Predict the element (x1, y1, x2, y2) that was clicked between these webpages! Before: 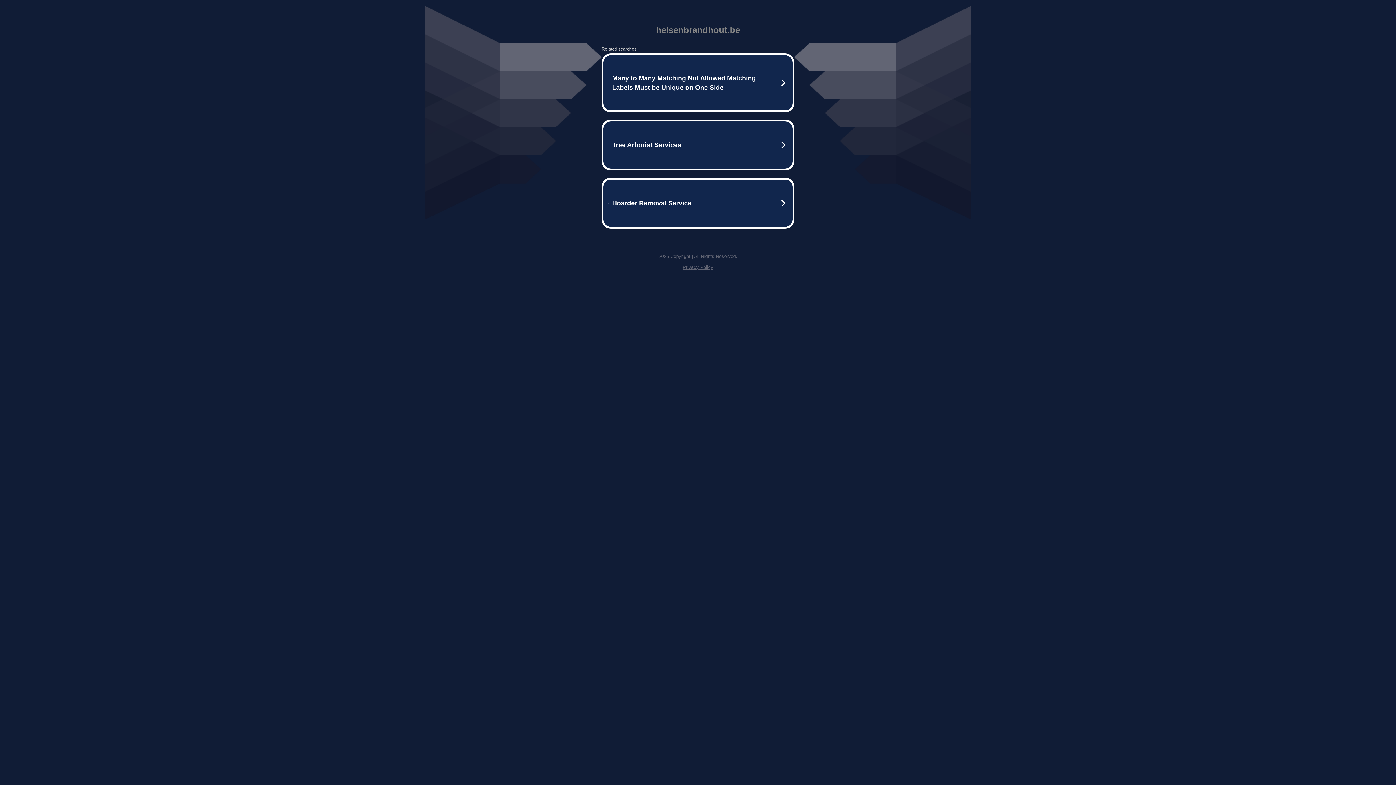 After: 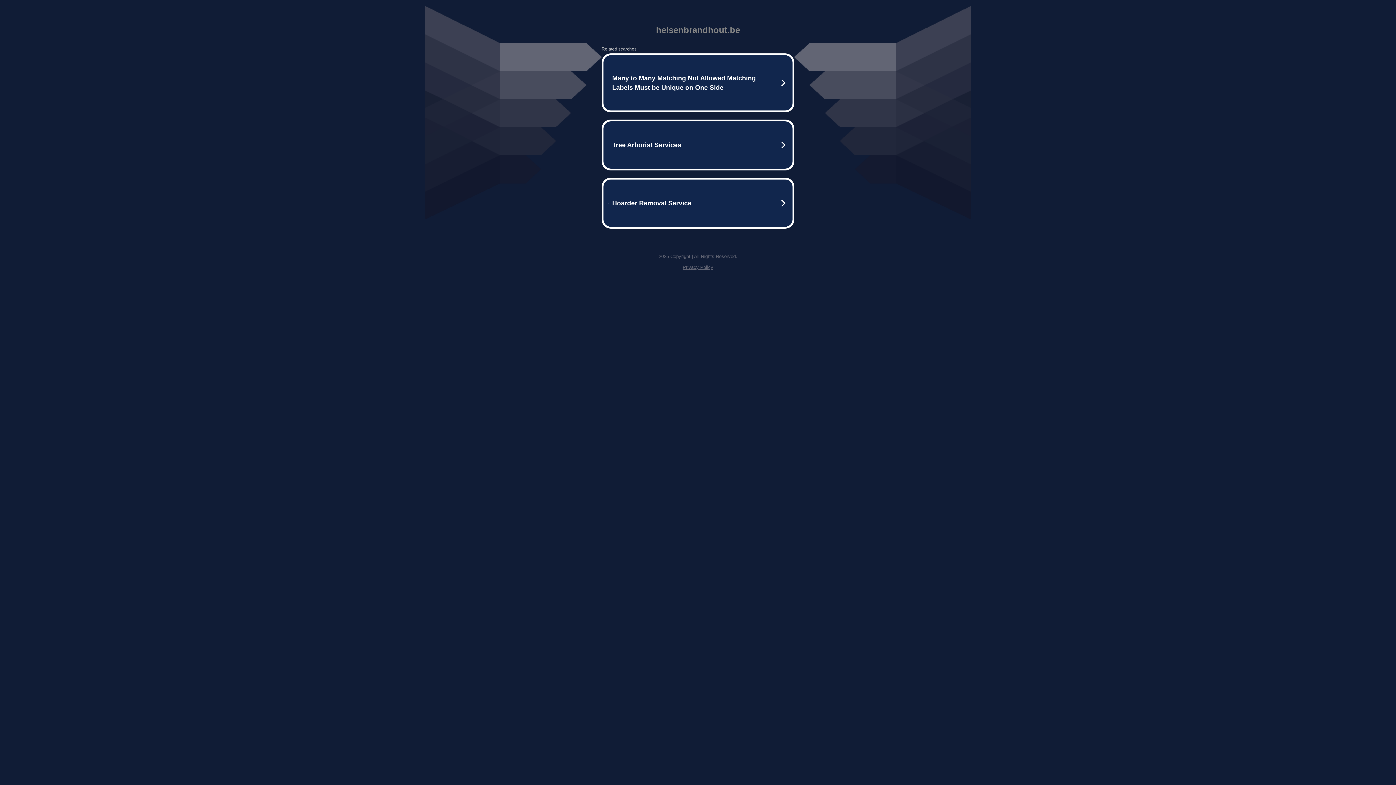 Action: label: Privacy Policy bbox: (682, 264, 713, 270)